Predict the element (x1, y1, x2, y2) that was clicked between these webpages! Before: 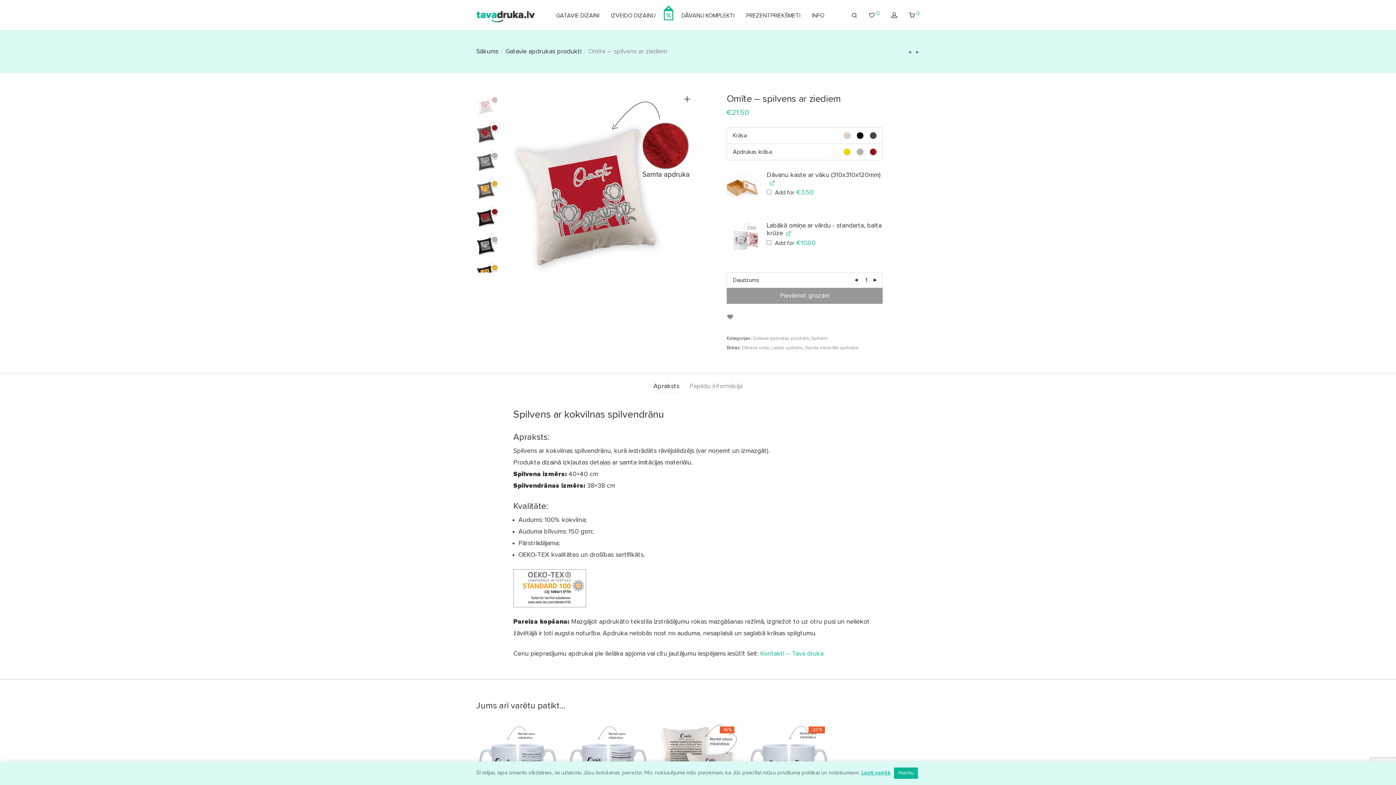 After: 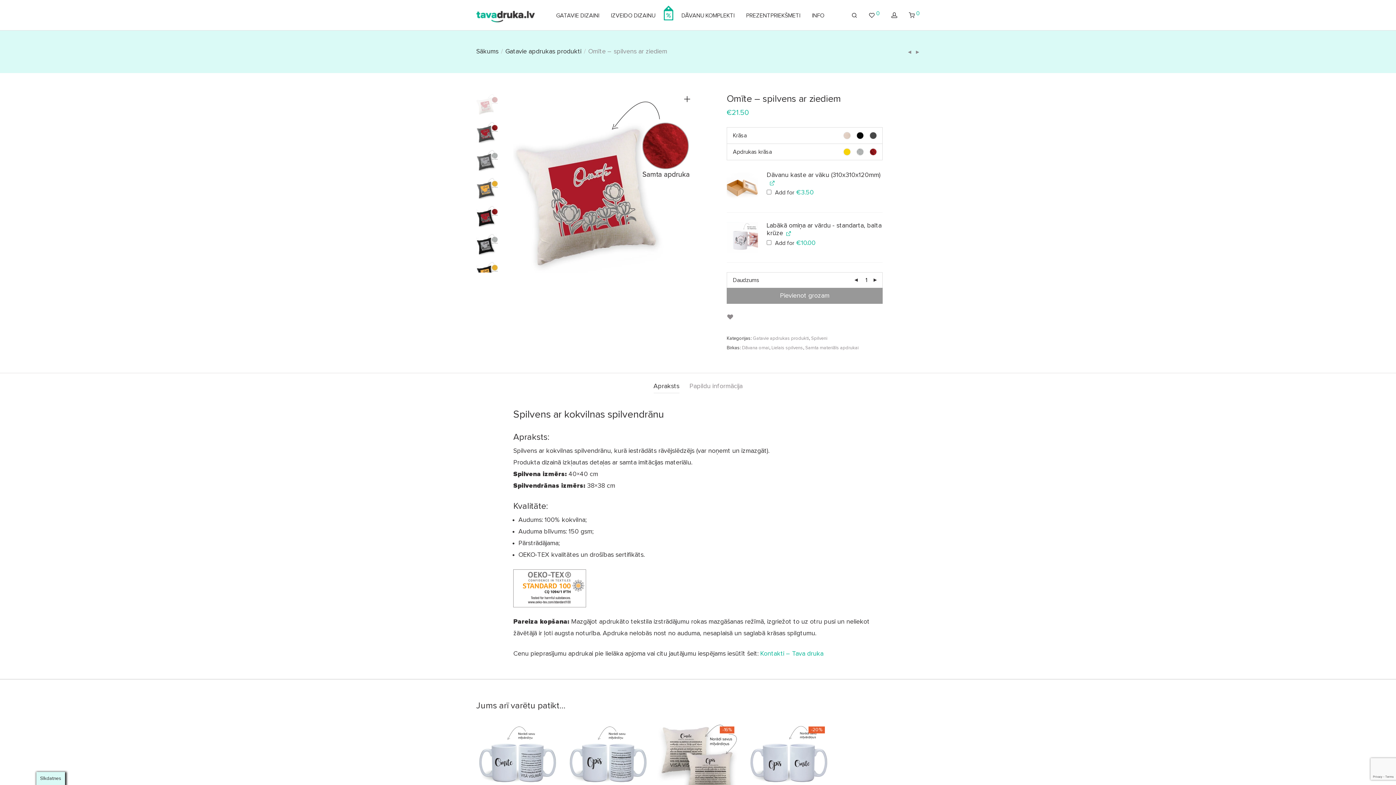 Action: label: Piekrītu bbox: (894, 768, 918, 779)